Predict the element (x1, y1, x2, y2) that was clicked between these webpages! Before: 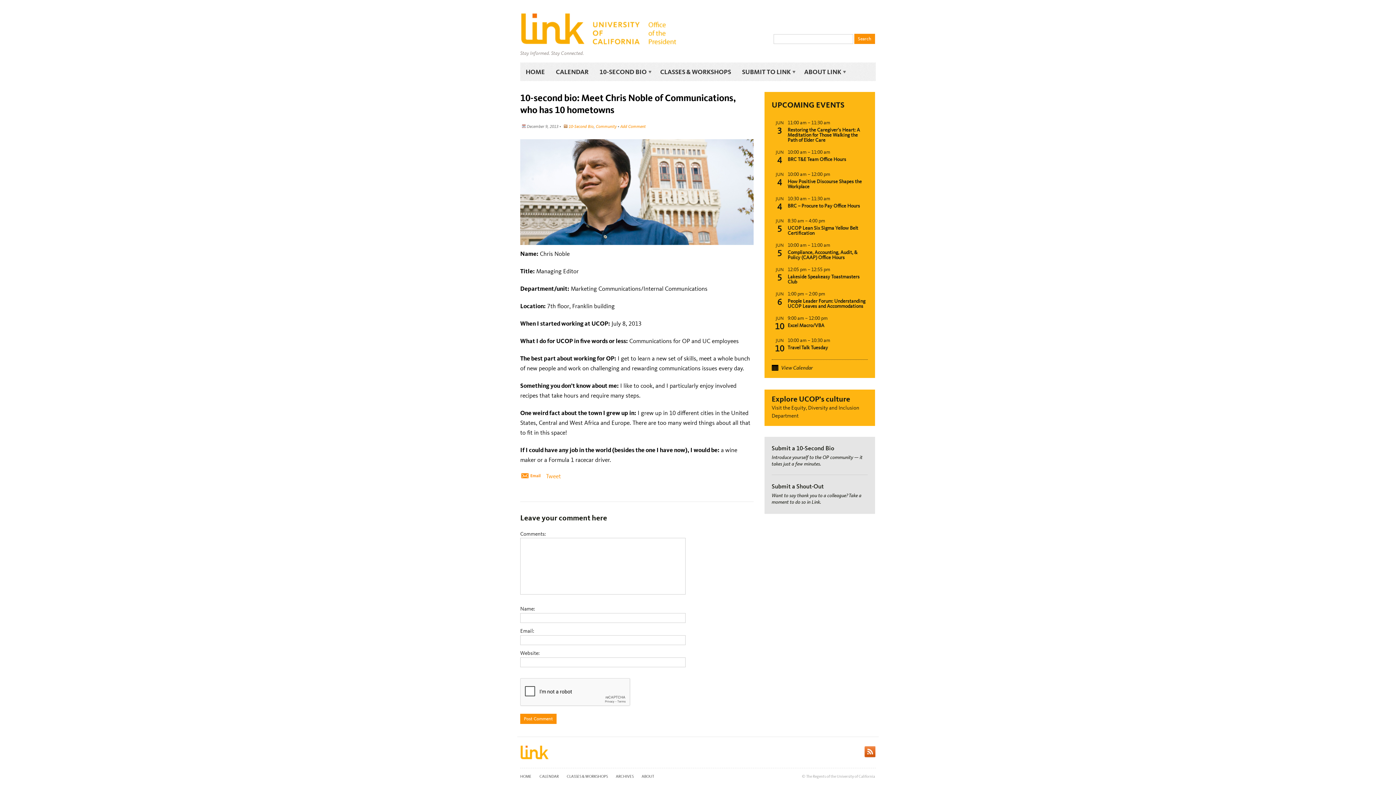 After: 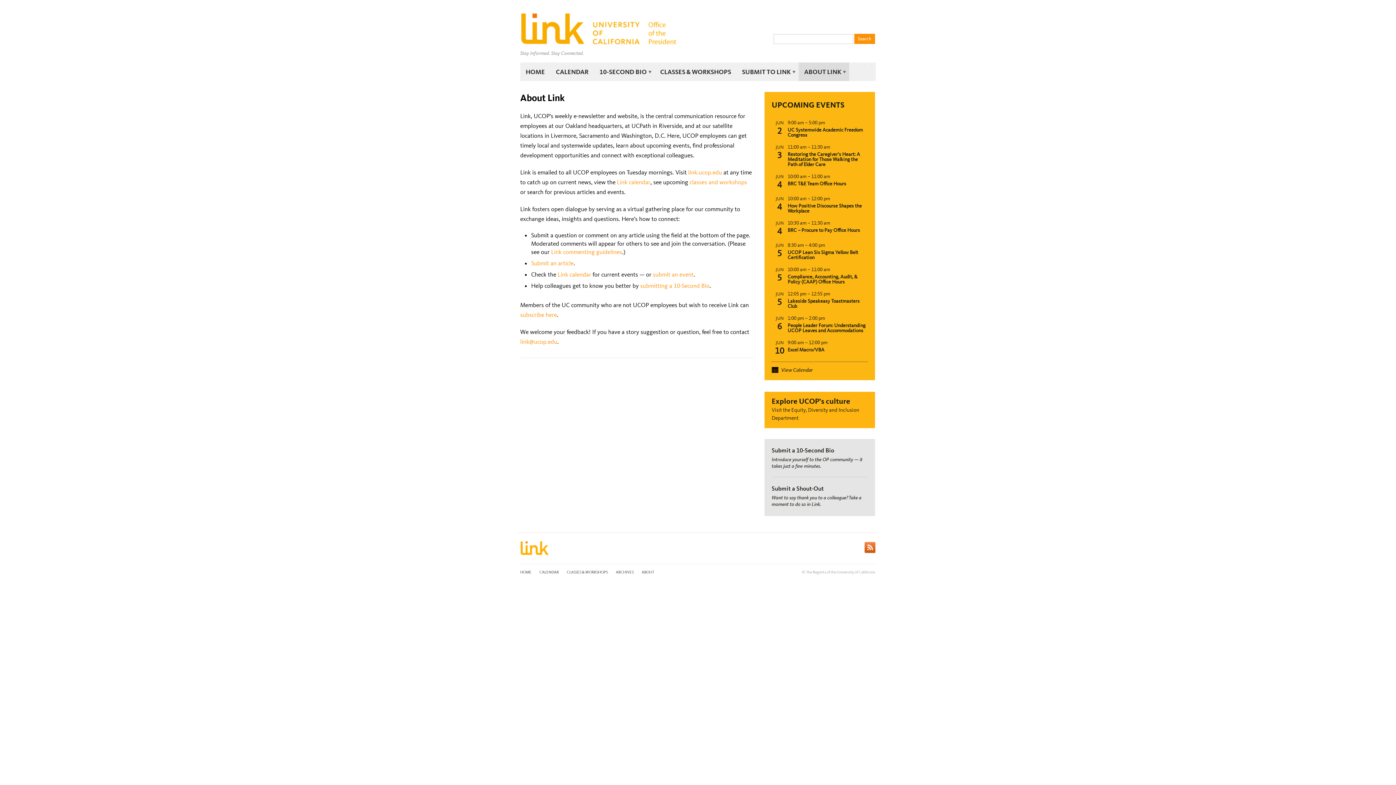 Action: label: ABOUT LINK
» bbox: (798, 62, 849, 81)